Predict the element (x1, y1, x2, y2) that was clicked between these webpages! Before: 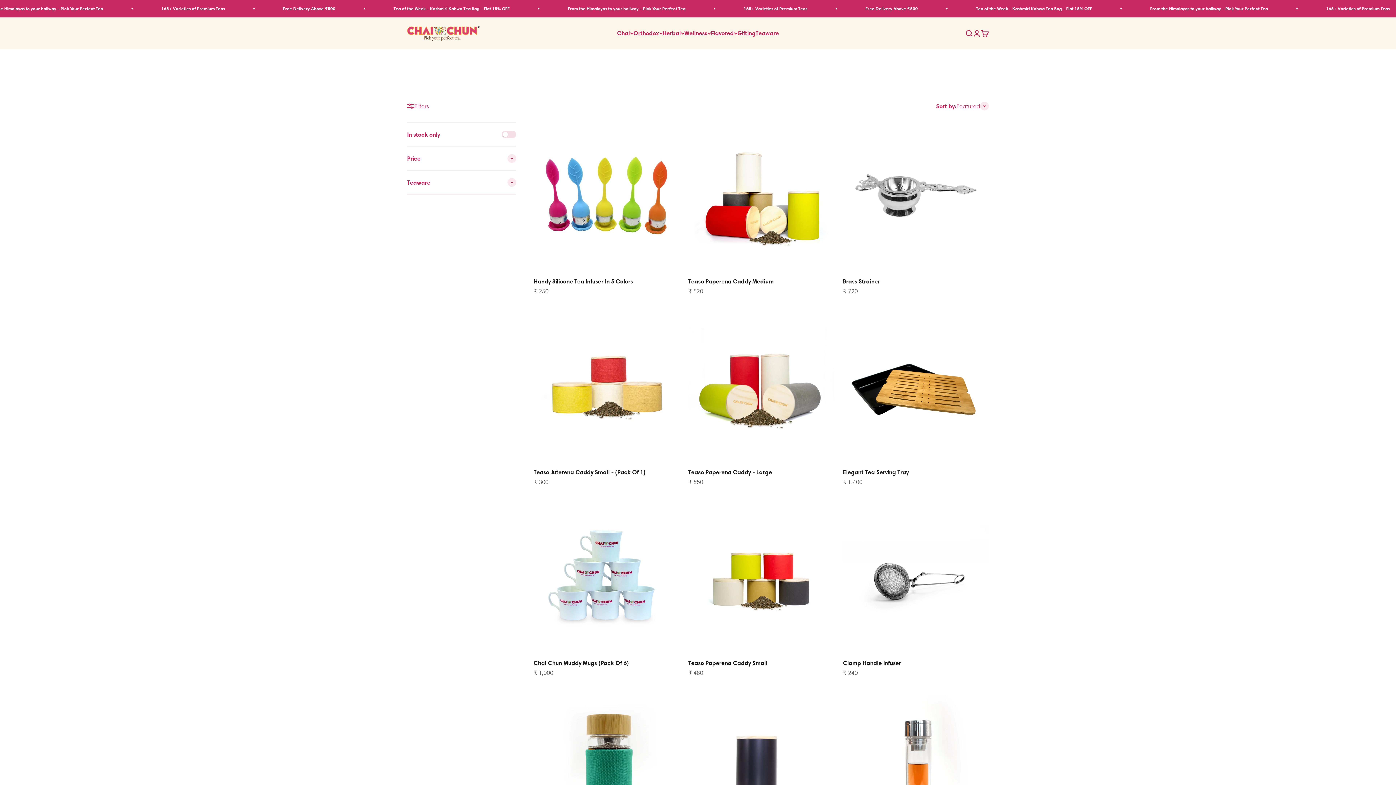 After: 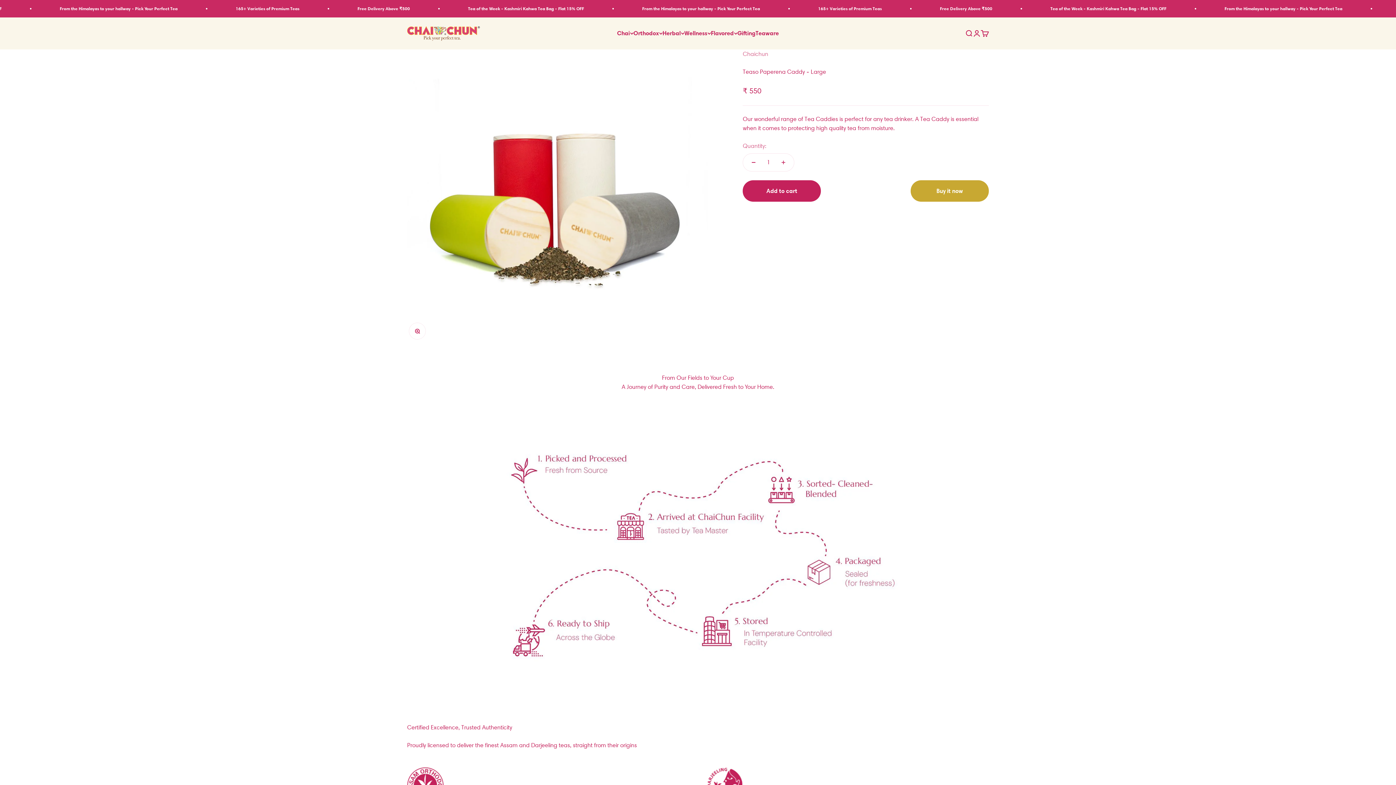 Action: bbox: (688, 313, 834, 459)